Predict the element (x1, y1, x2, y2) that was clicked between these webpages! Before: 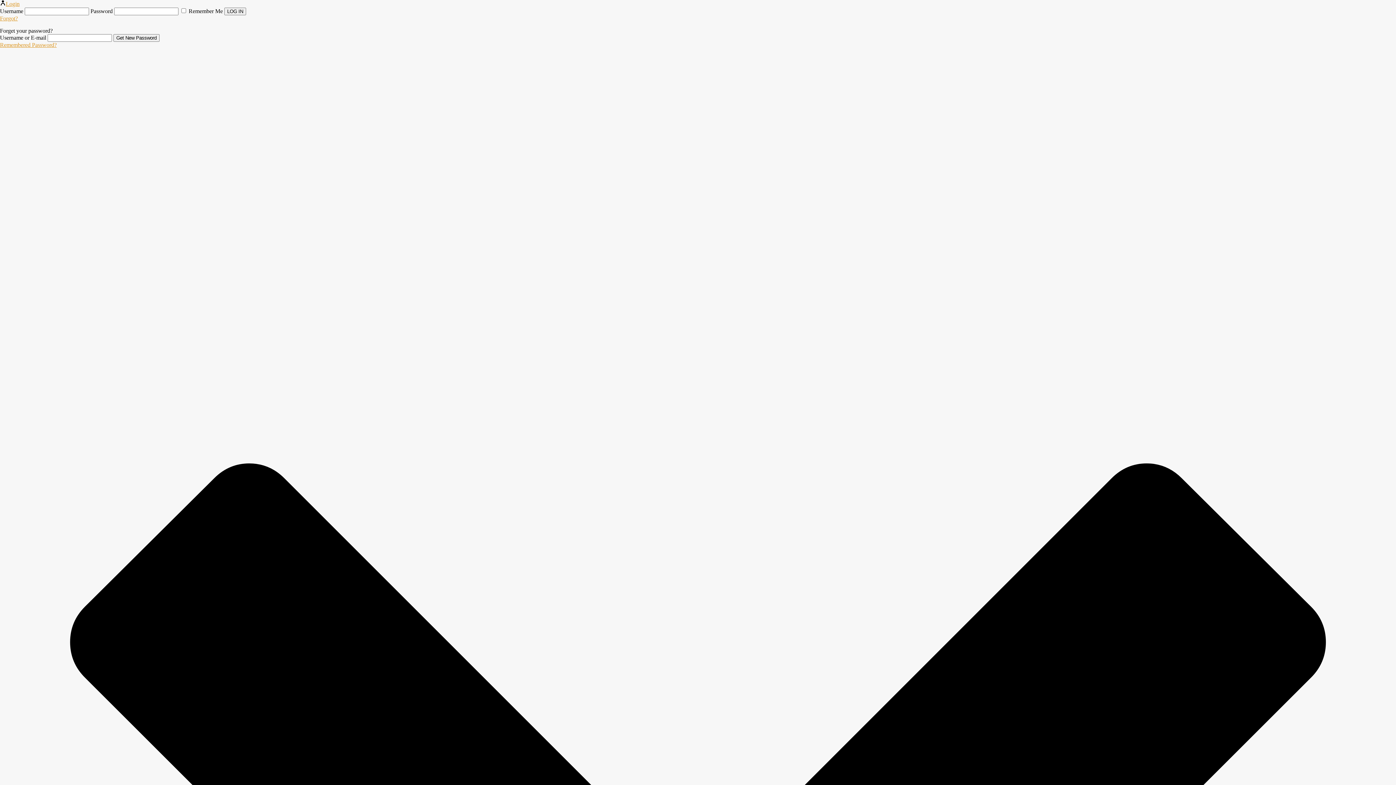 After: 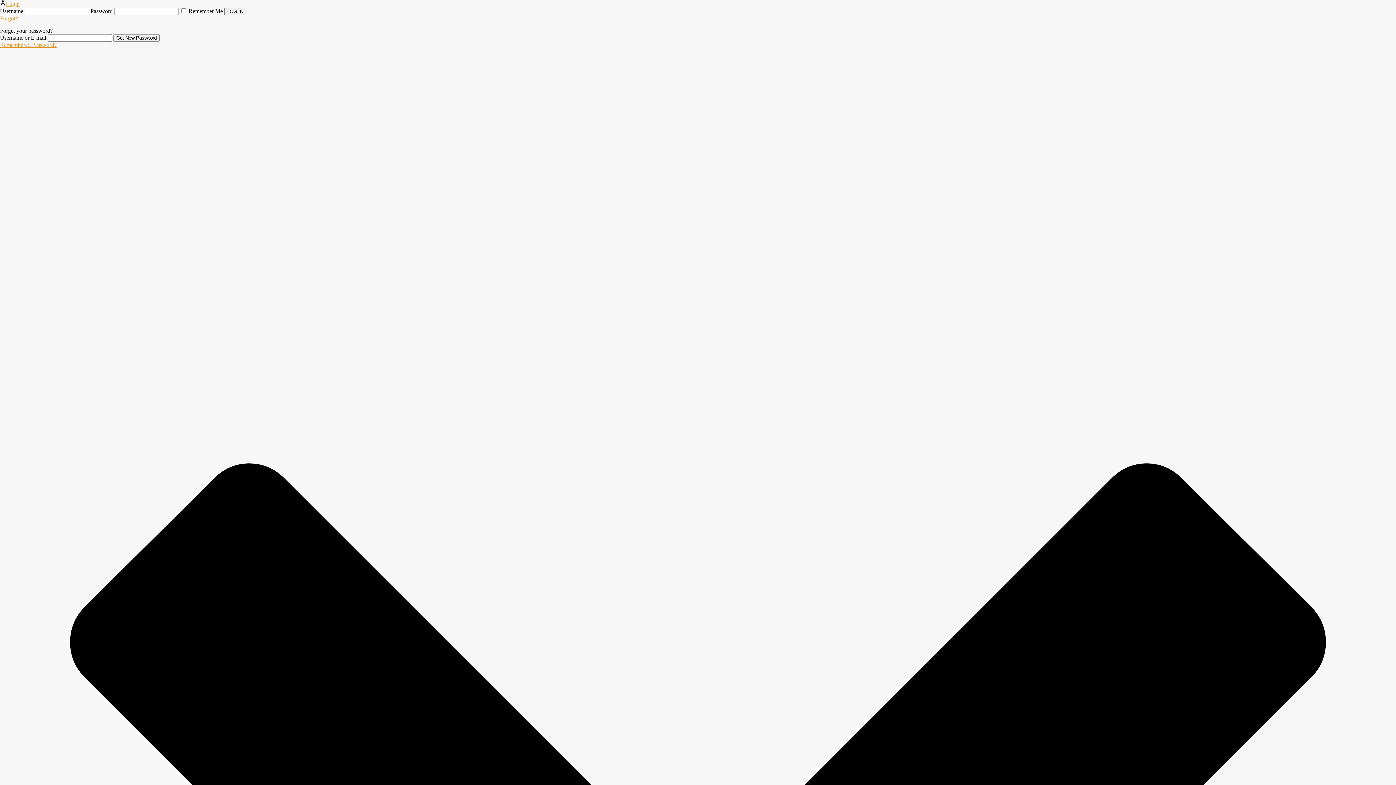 Action: label: Forgot? bbox: (0, 15, 17, 21)